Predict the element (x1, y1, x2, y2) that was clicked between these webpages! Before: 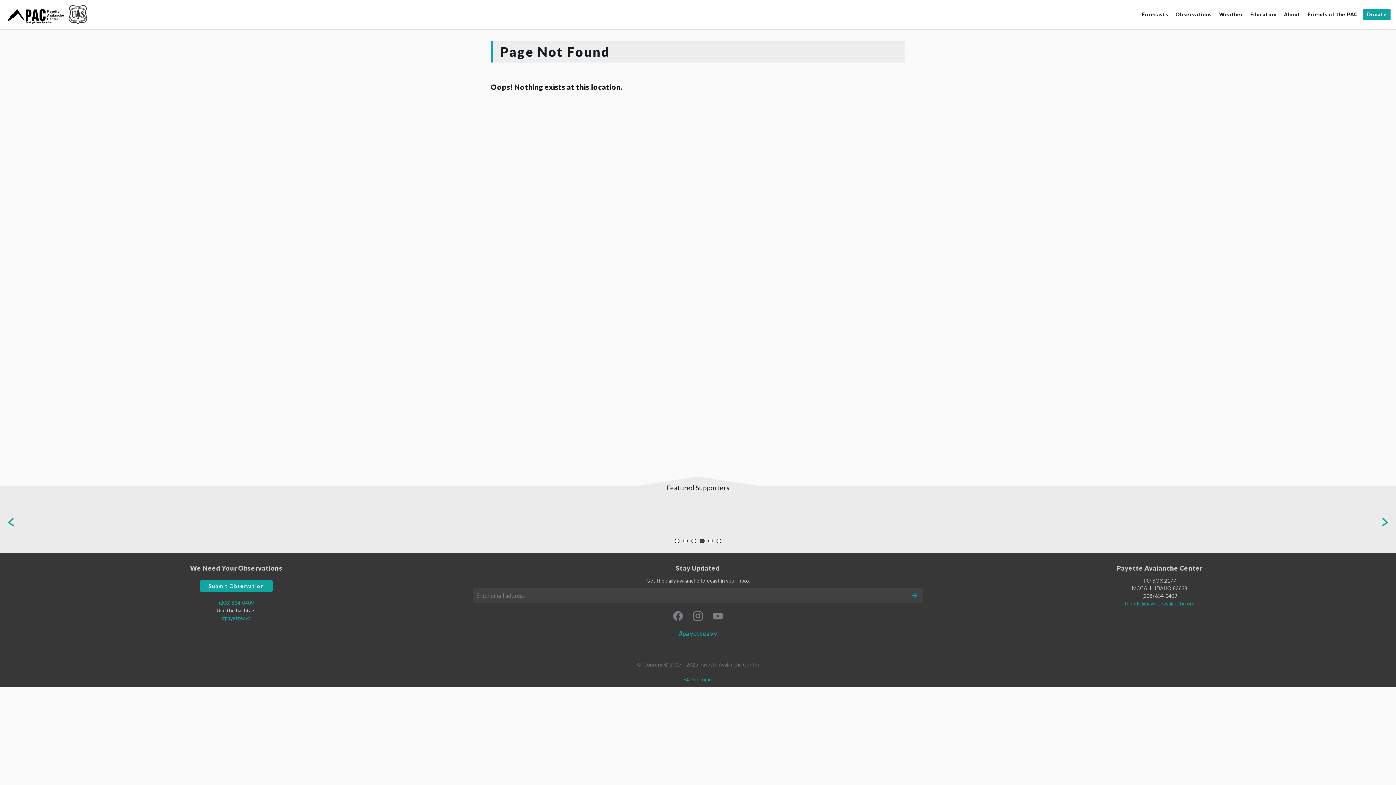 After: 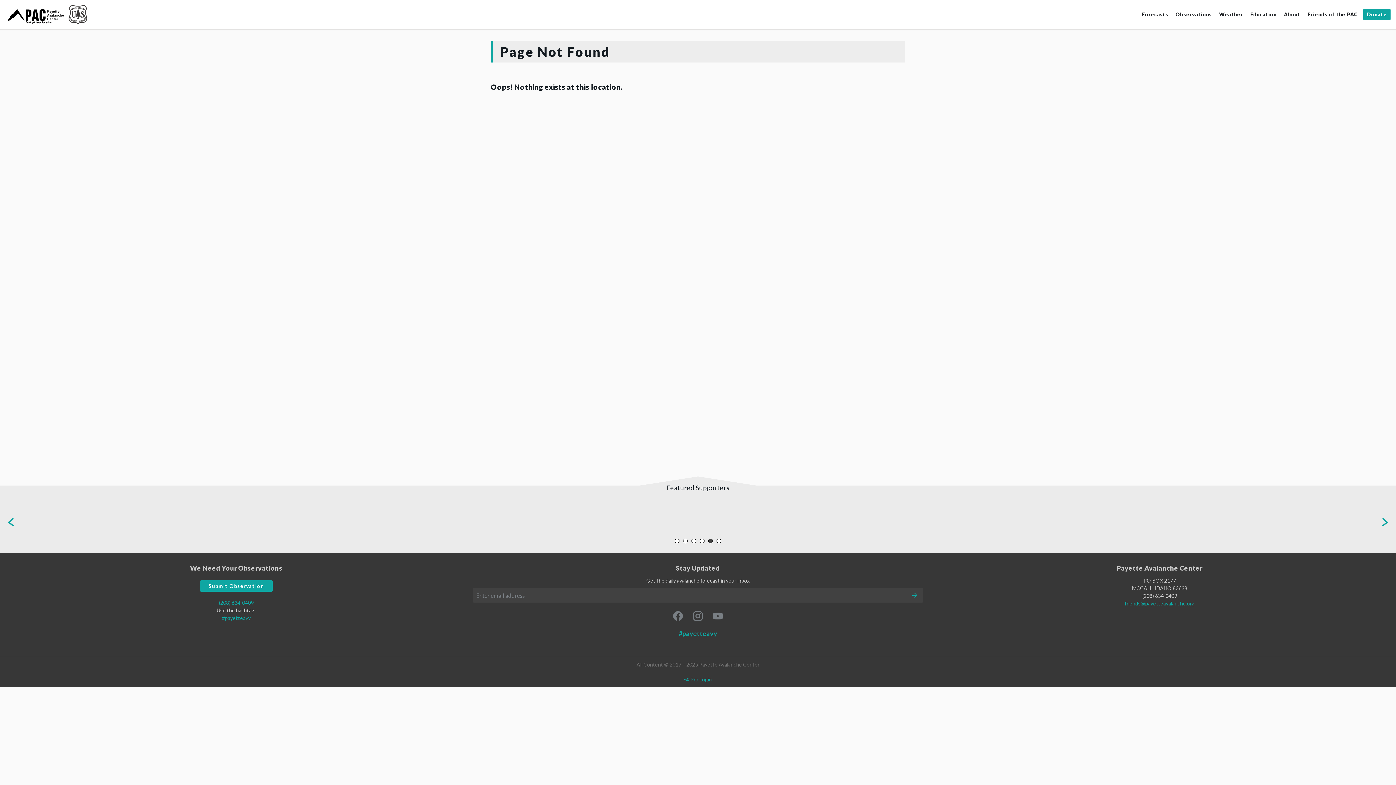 Action: label: 5 bbox: (708, 538, 713, 543)